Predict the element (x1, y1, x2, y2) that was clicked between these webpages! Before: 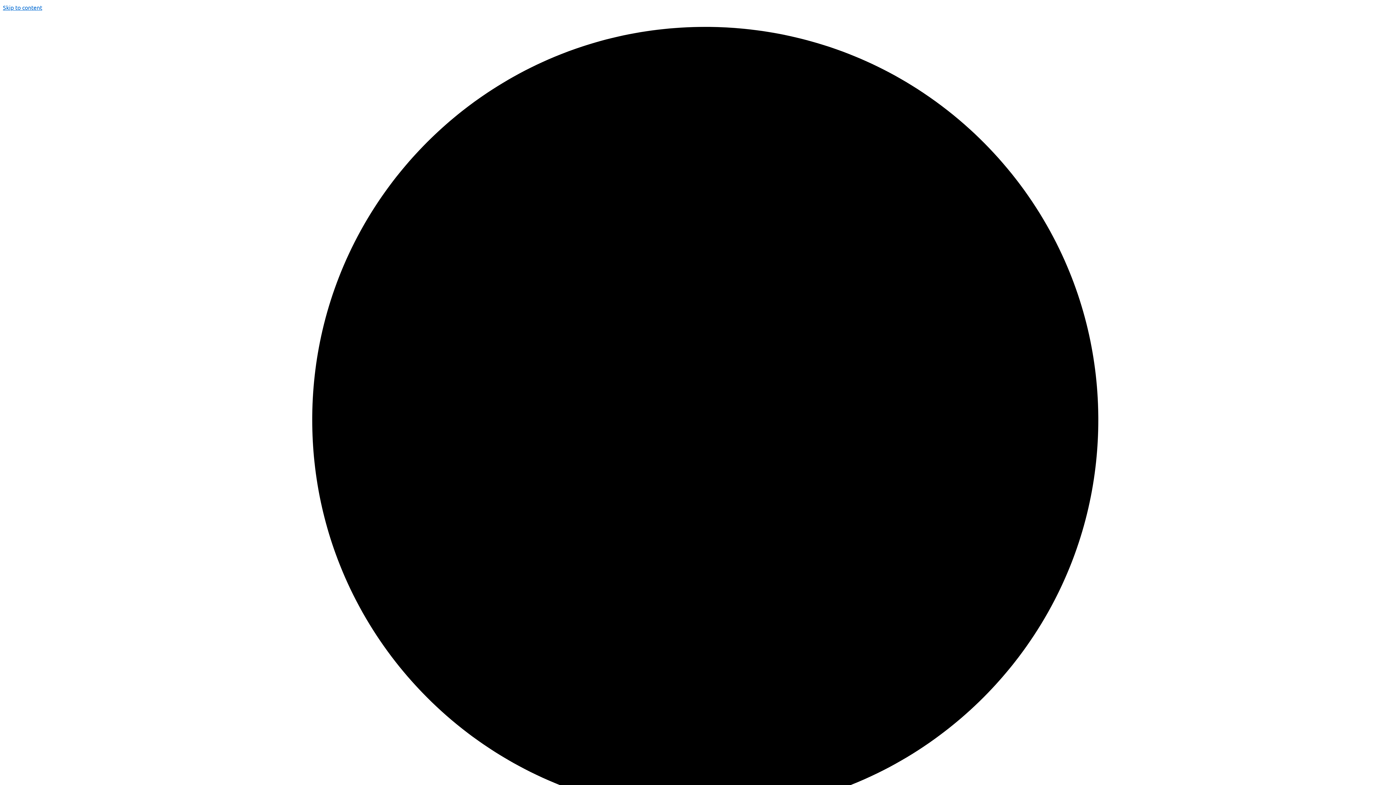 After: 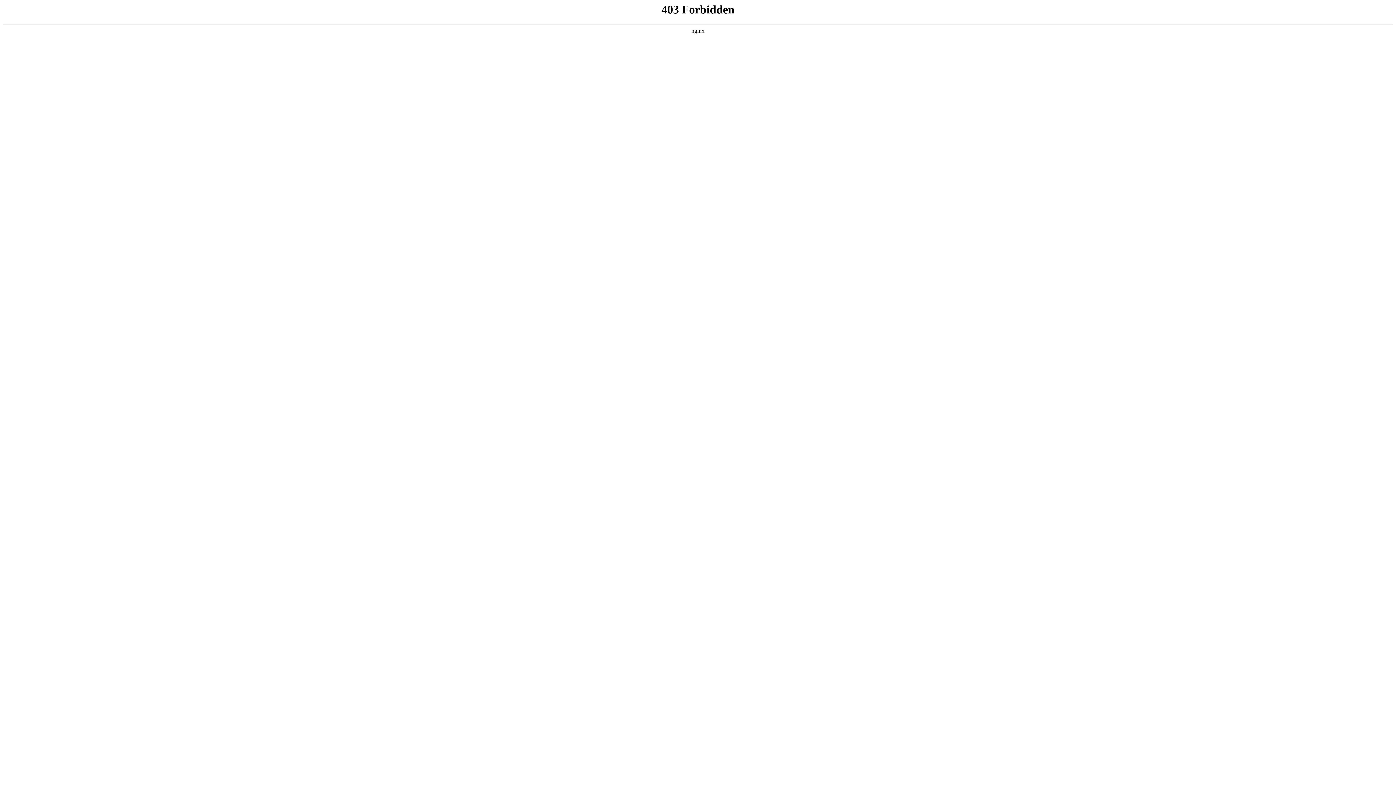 Action: bbox: (2, 3, 42, 10) label: Skip to content